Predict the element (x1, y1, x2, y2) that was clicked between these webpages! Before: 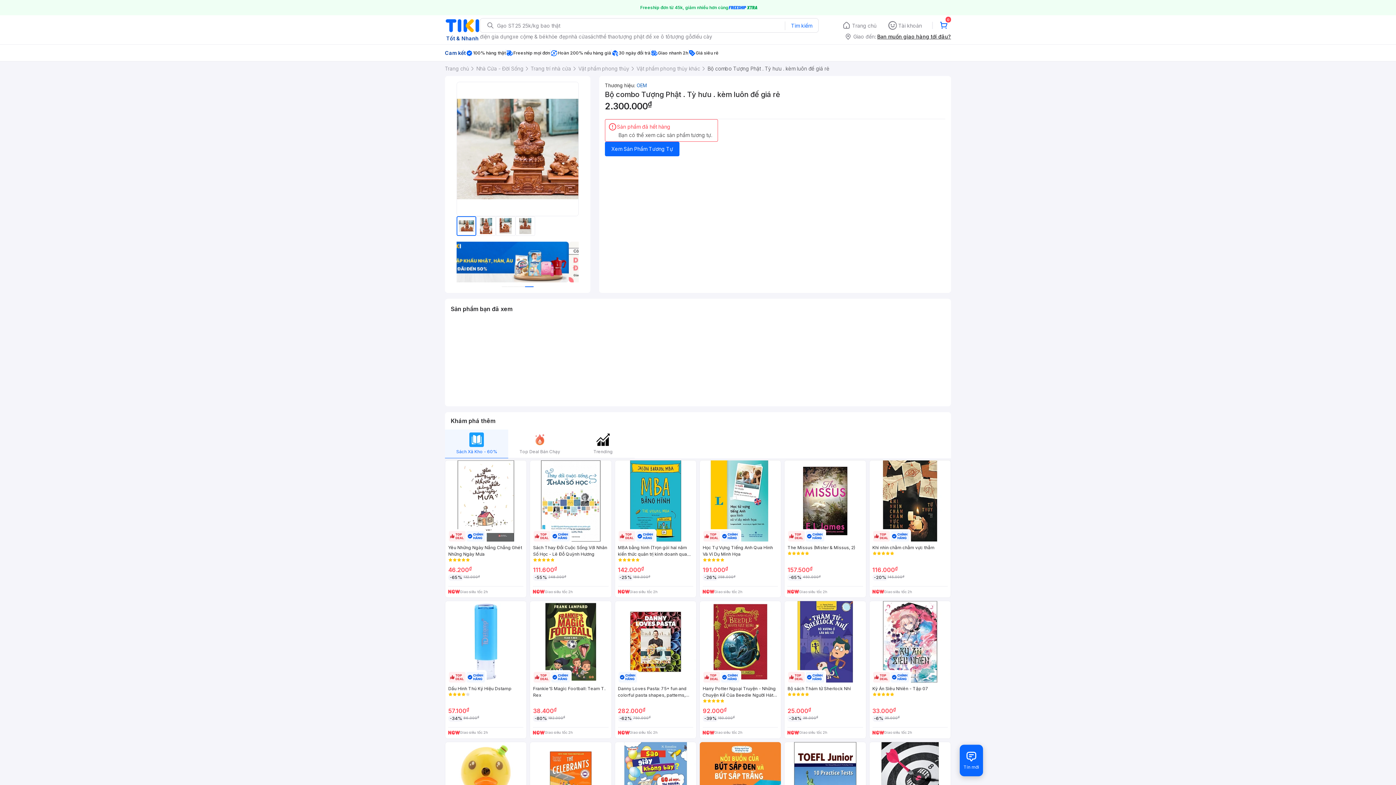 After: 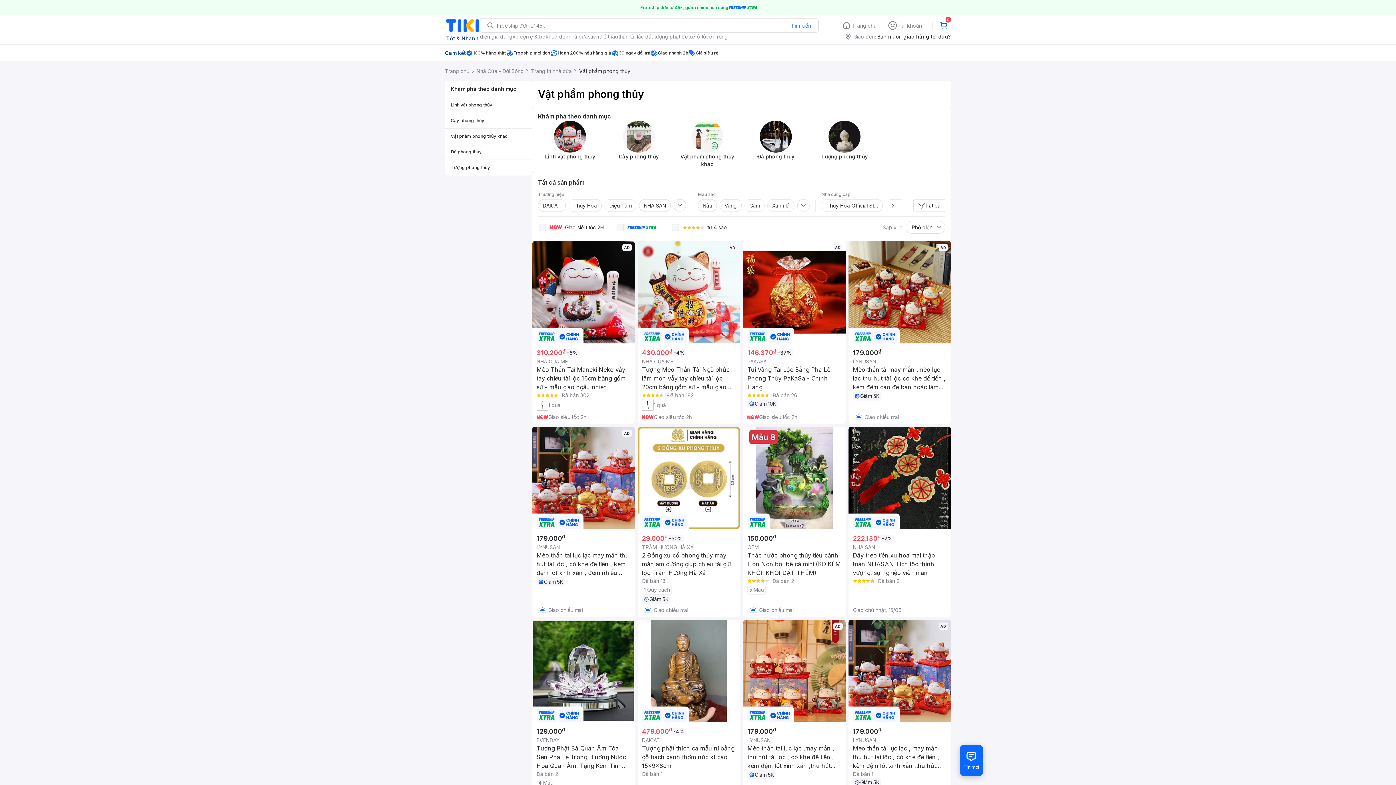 Action: label: Vật phẩm phong thủy bbox: (578, 61, 629, 76)